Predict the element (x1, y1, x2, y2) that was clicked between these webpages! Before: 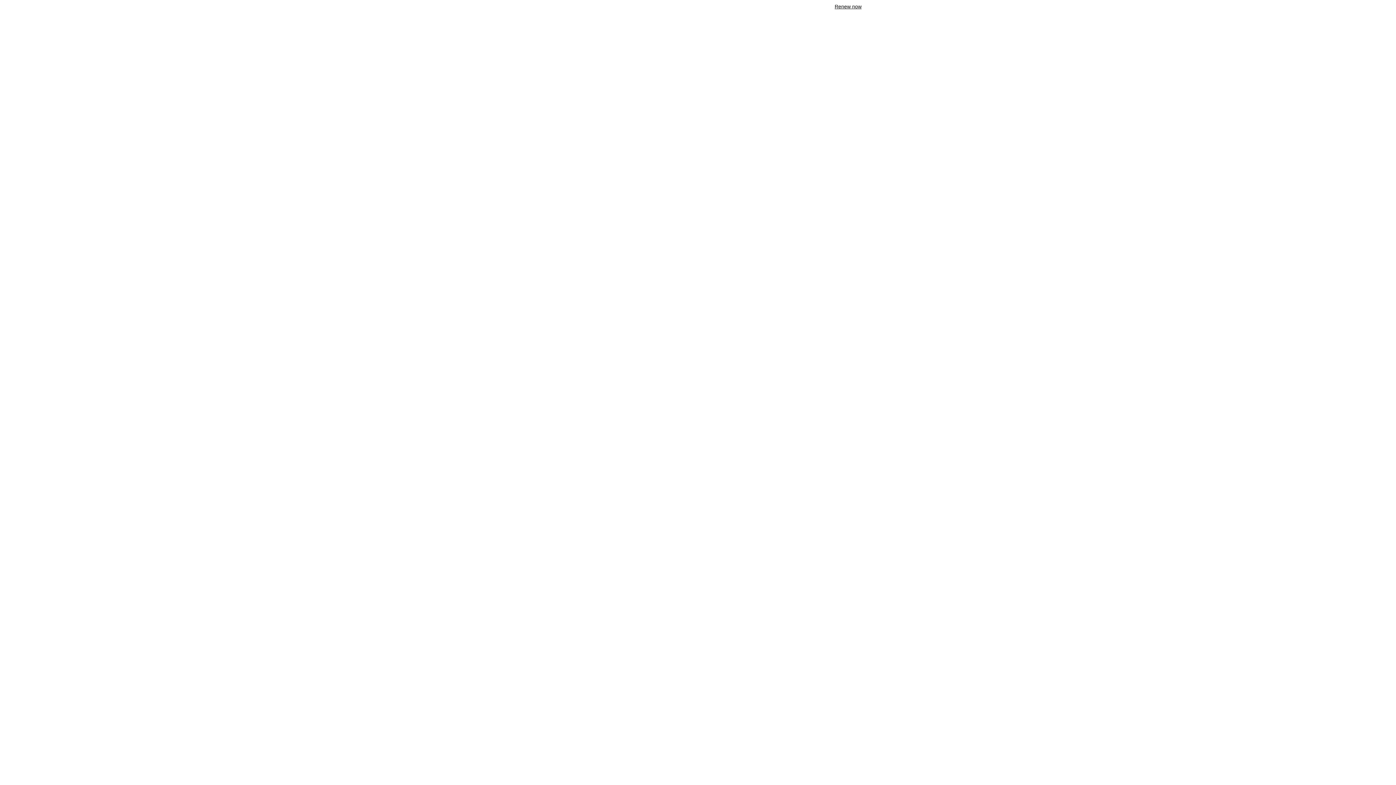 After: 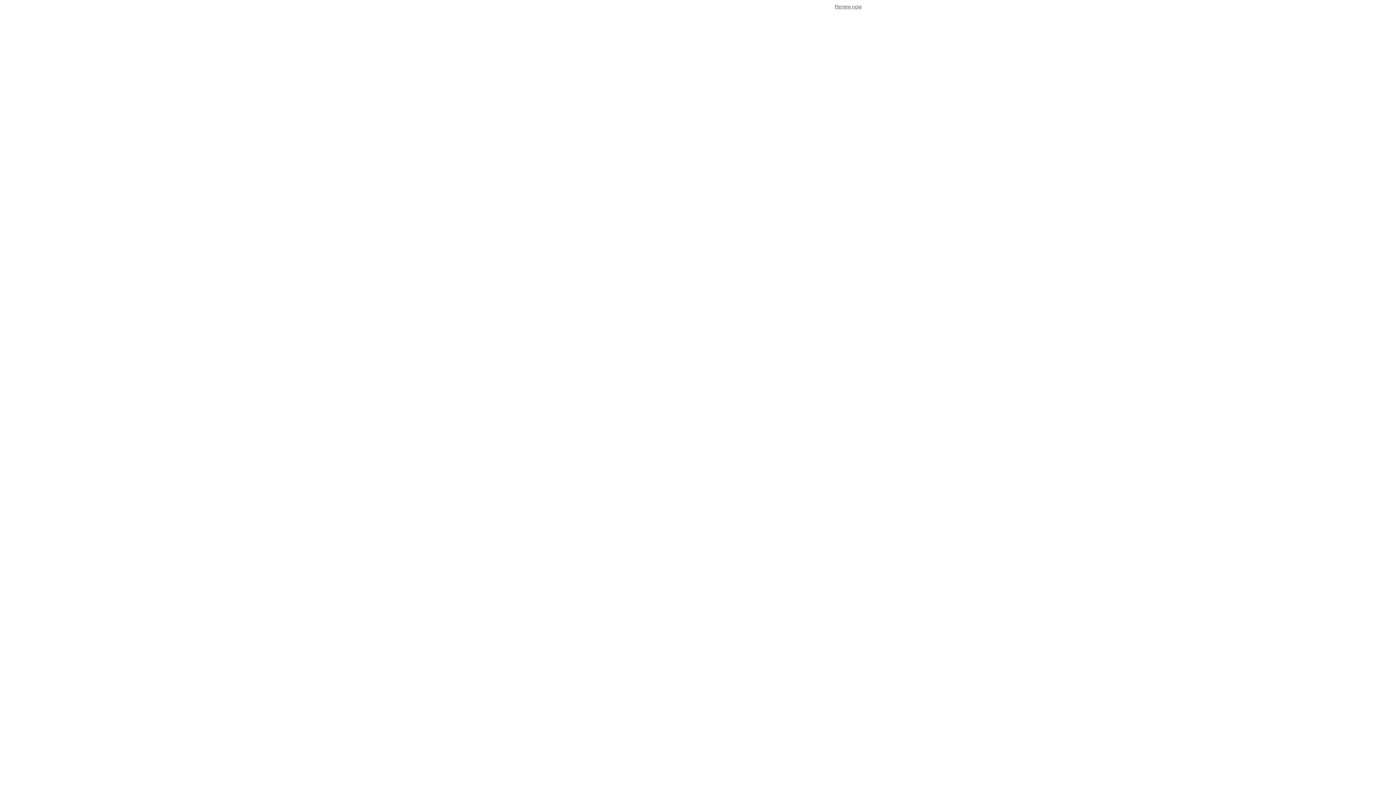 Action: bbox: (834, 3, 861, 9) label: Renew now